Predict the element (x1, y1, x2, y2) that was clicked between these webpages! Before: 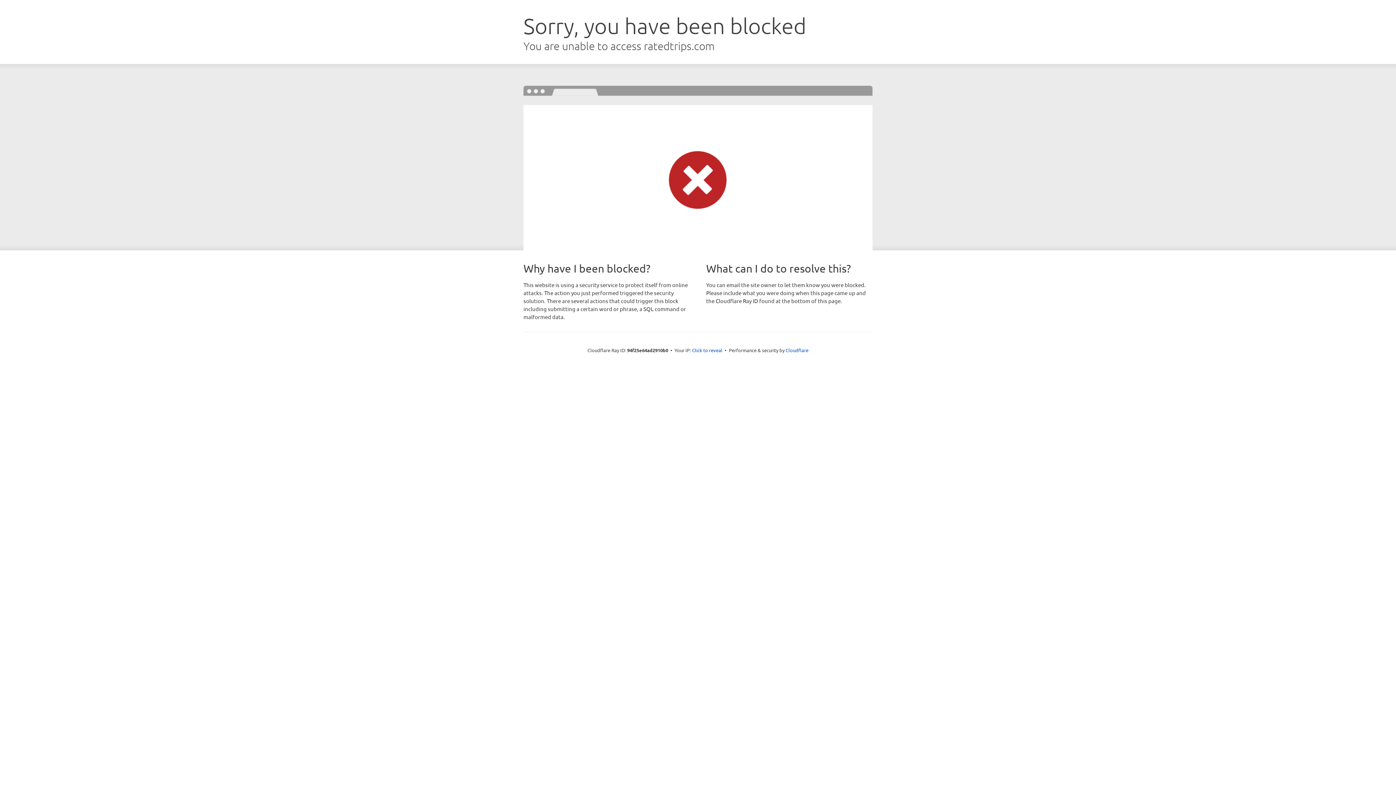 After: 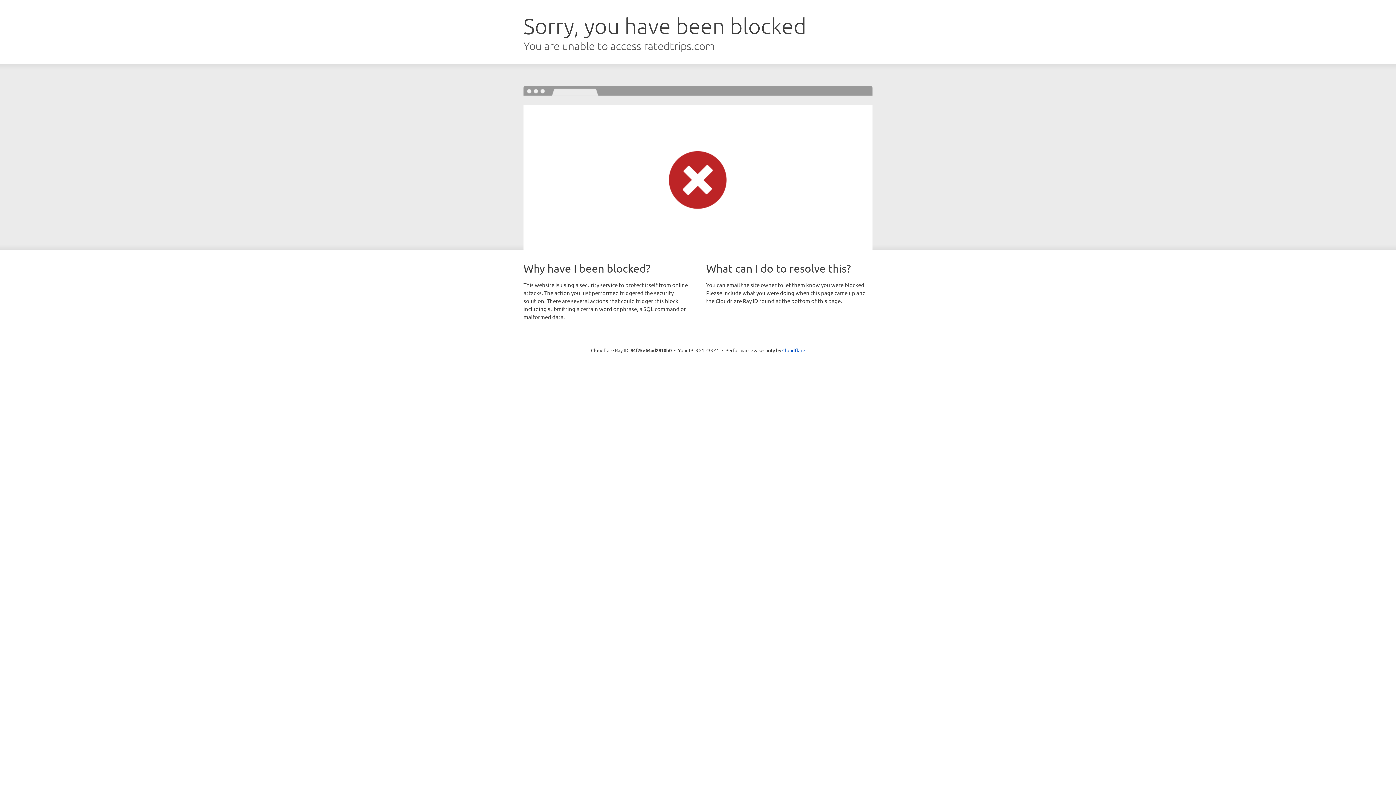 Action: bbox: (692, 346, 722, 353) label: Click to reveal